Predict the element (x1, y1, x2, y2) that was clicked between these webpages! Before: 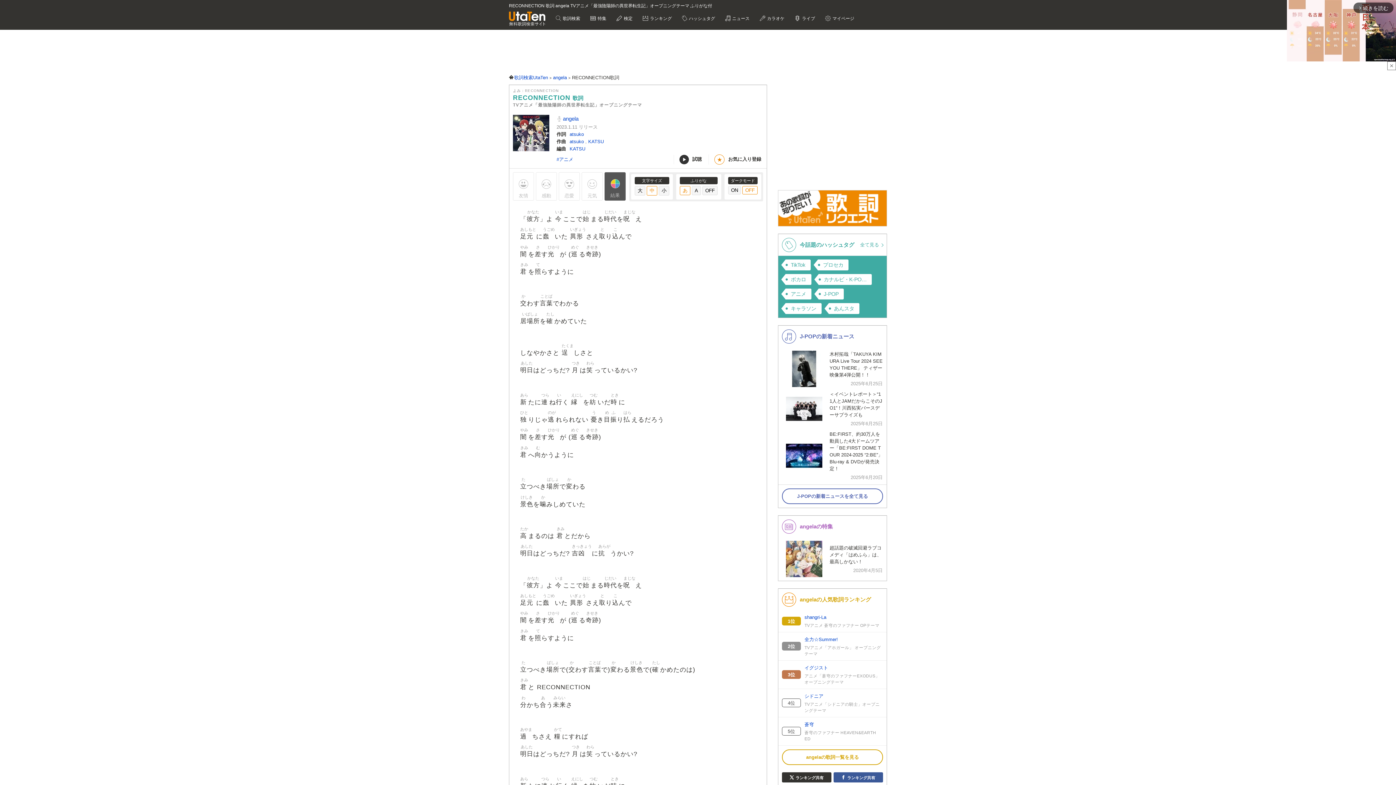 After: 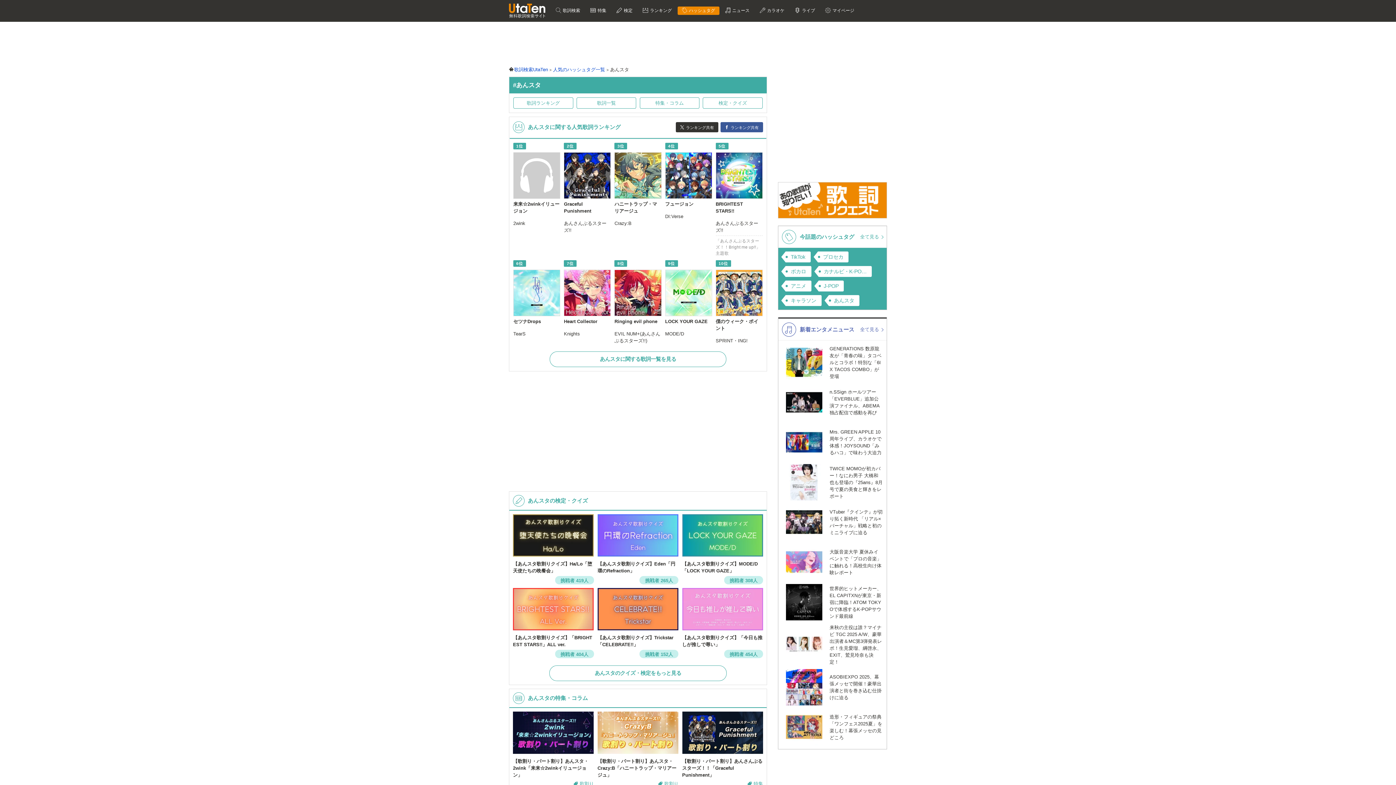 Action: label: あんスタ bbox: (828, 303, 859, 314)